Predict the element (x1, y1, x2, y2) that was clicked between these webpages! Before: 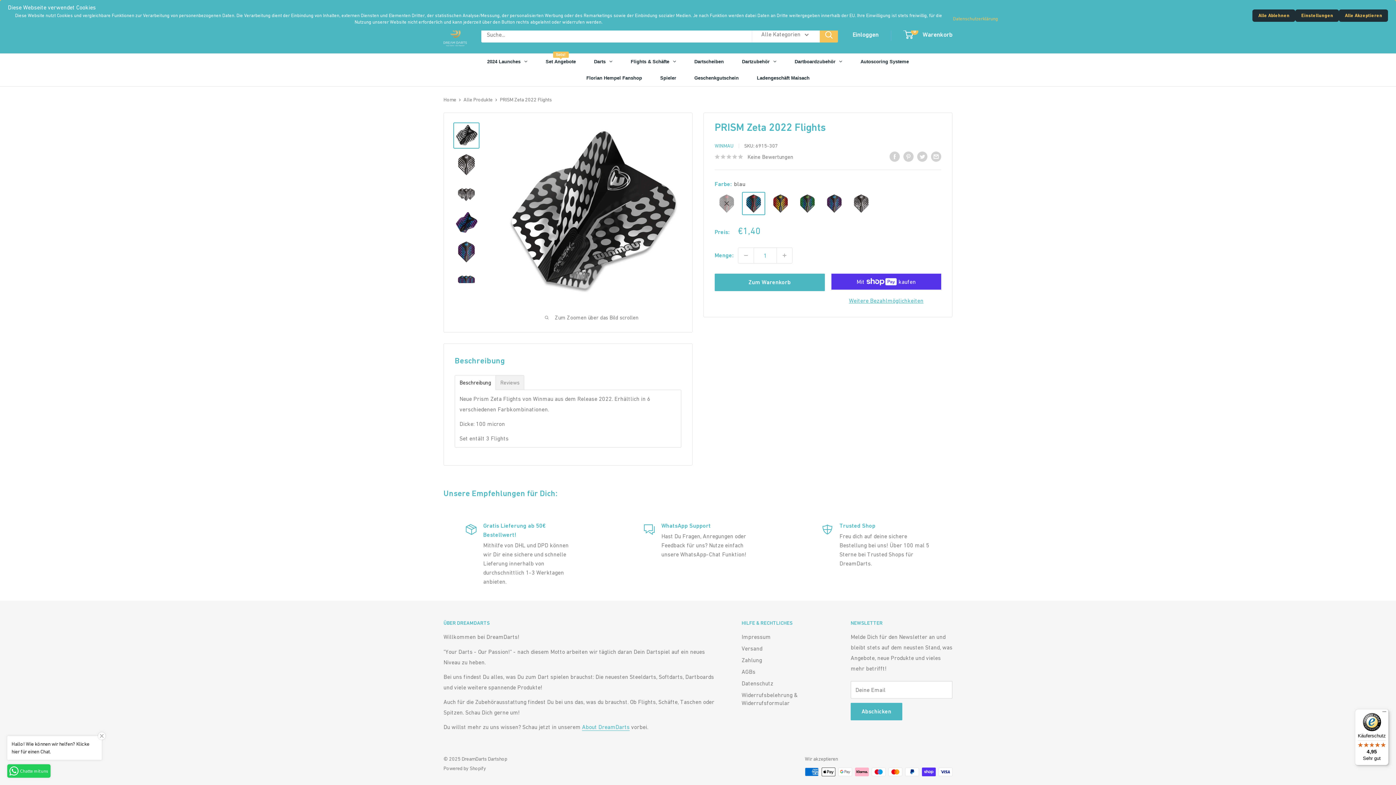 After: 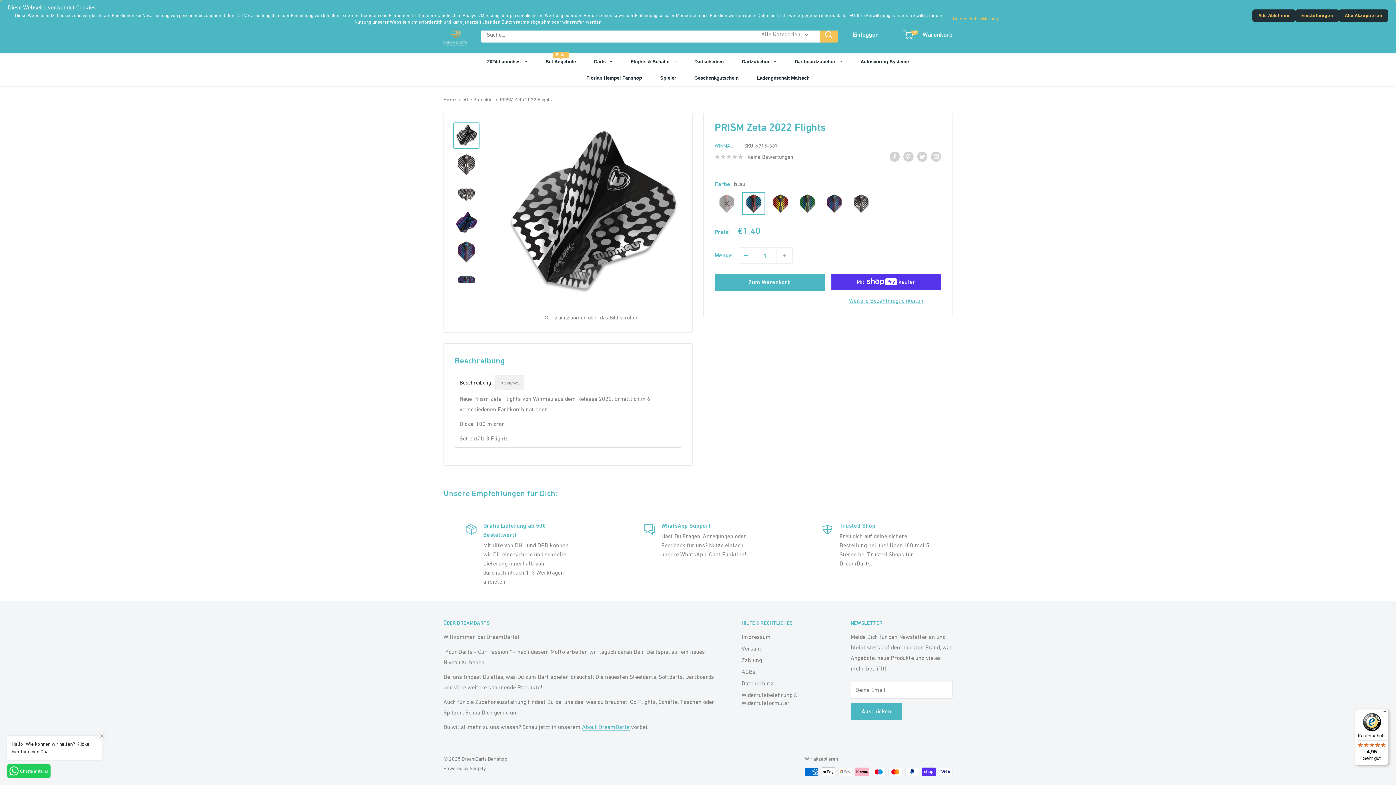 Action: bbox: (738, 248, 753, 263) label: Menge um 1 reduzieren